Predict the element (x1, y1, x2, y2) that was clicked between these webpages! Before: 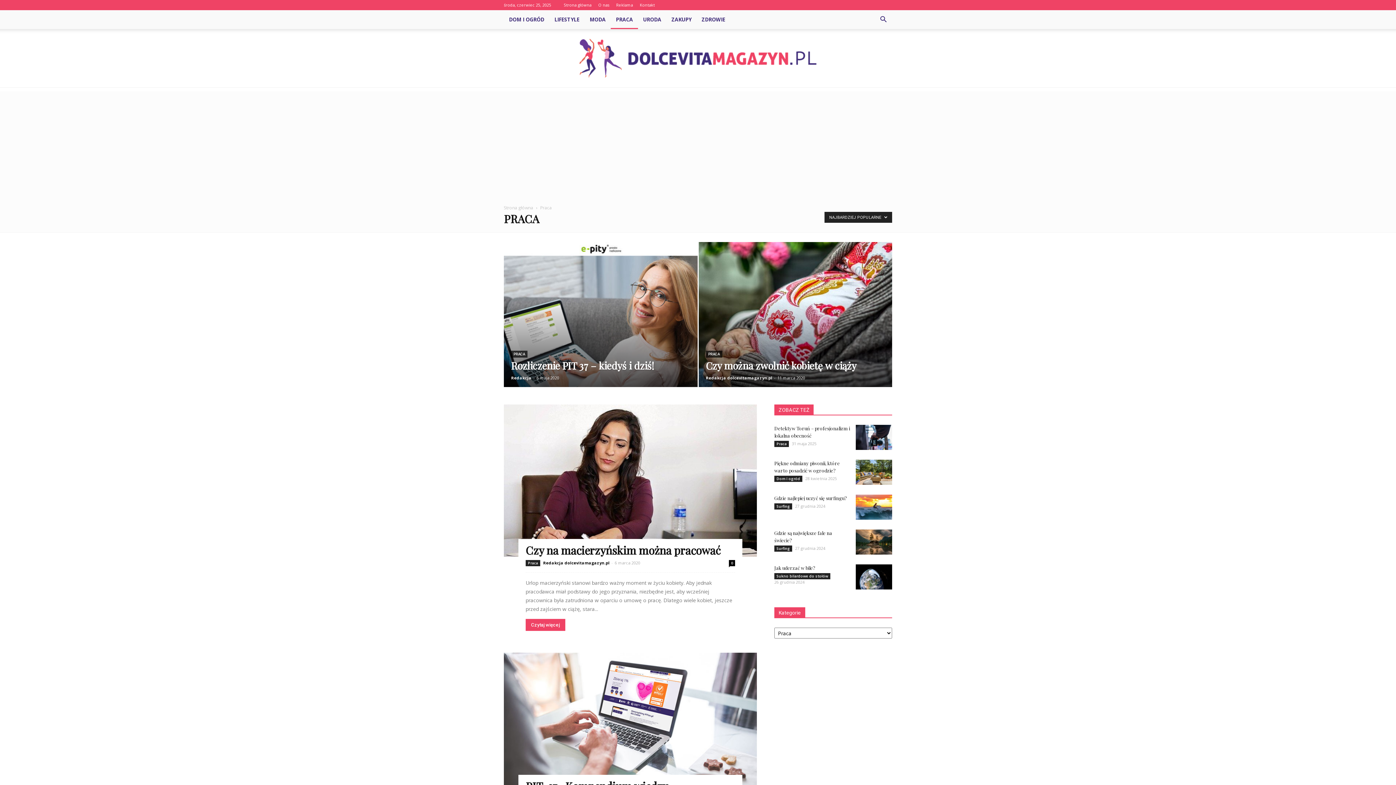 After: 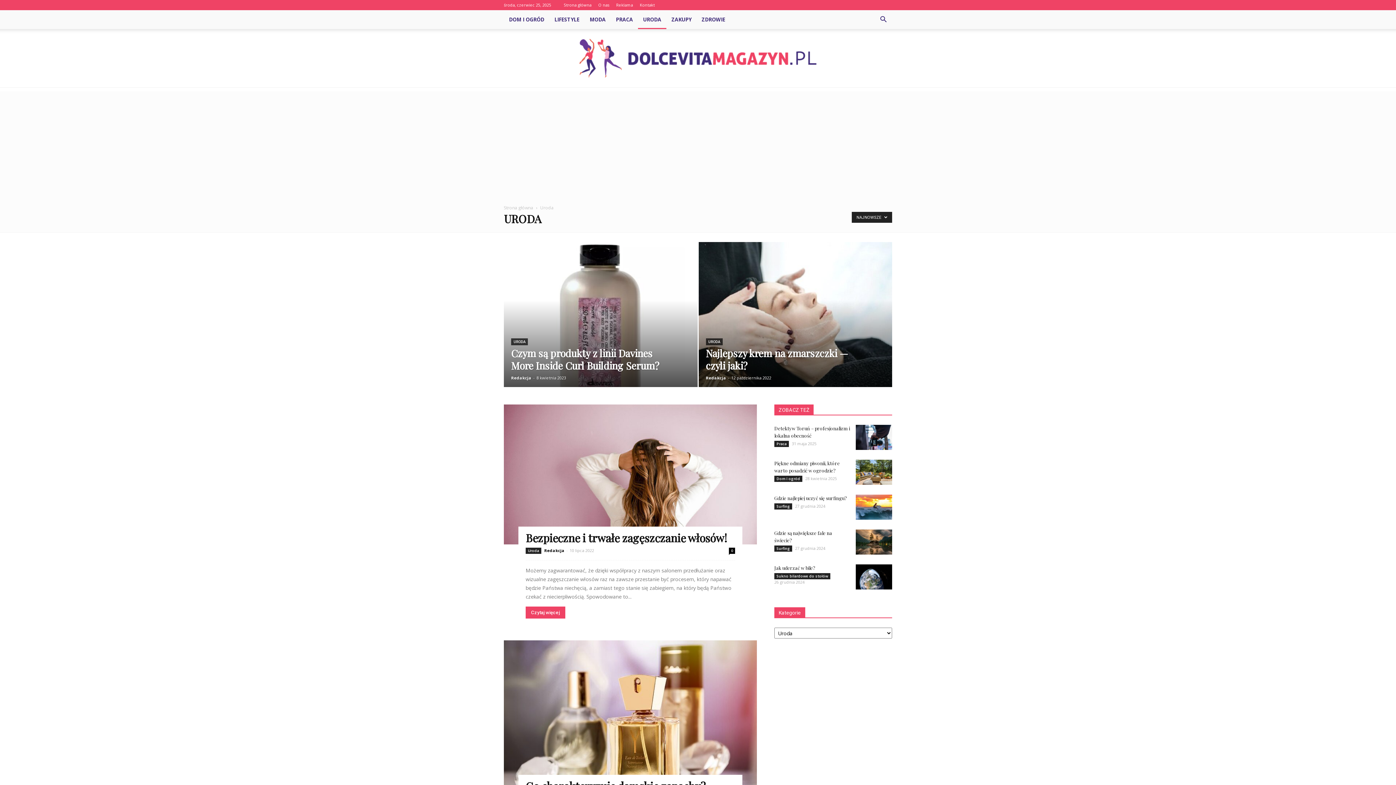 Action: label: URODA bbox: (638, 10, 666, 29)